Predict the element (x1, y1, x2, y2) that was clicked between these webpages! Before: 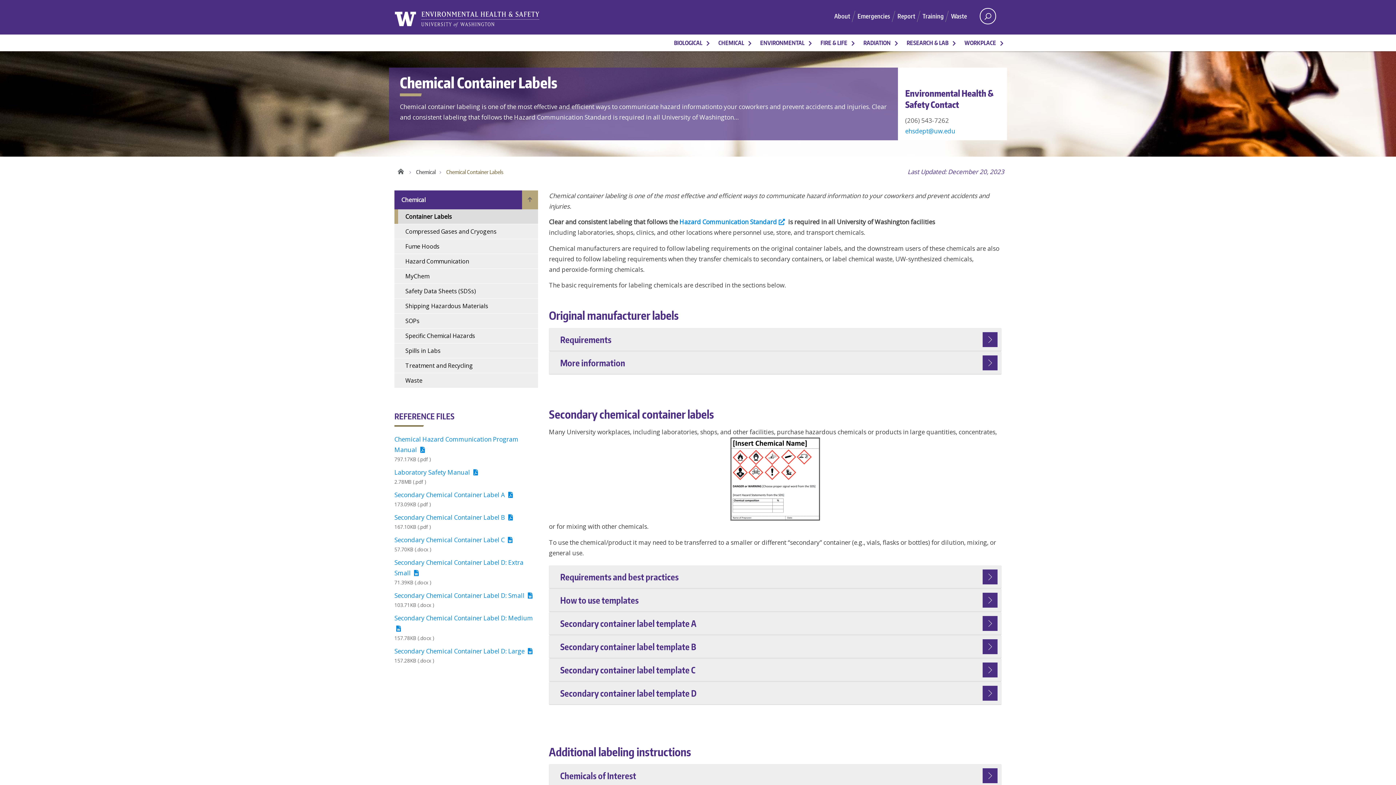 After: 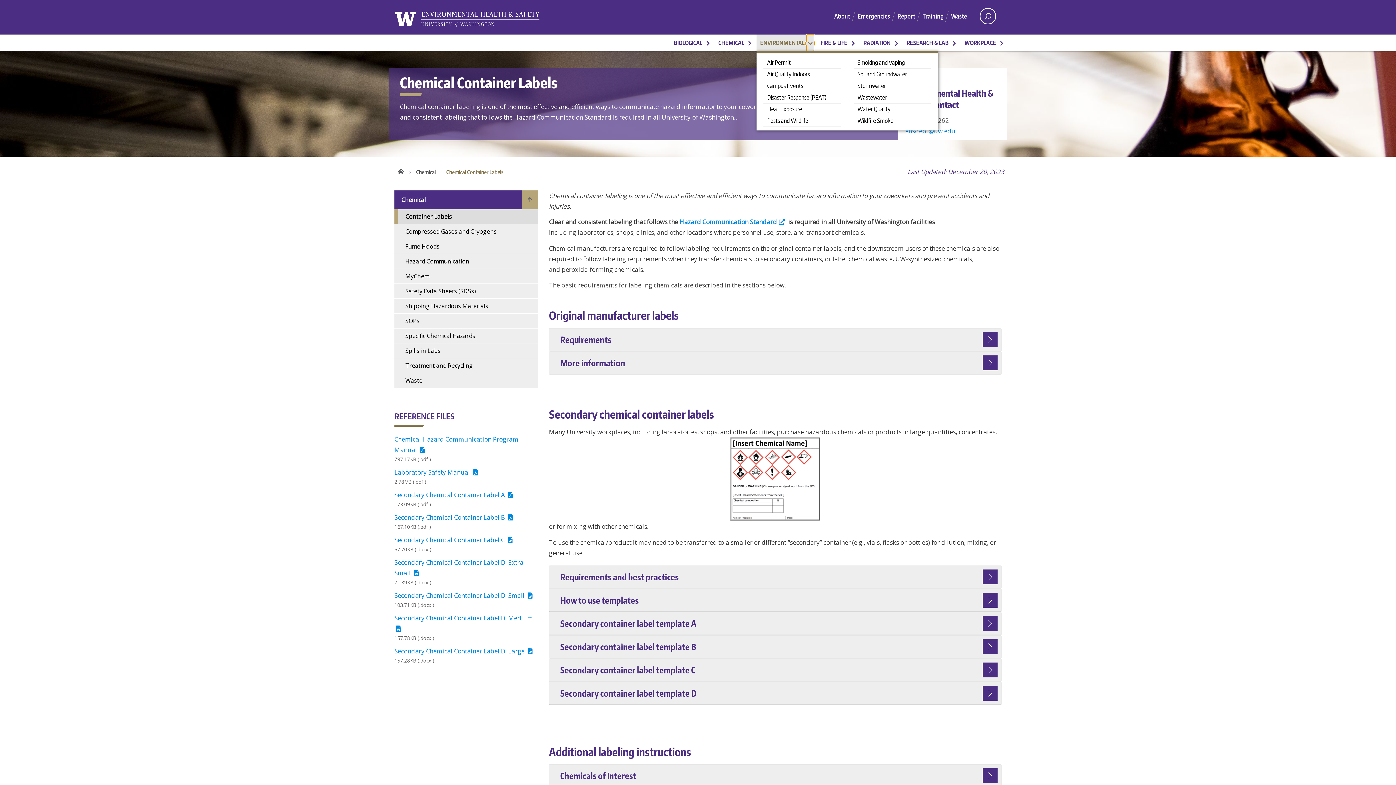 Action: label: More Environmental pages bbox: (806, 34, 814, 51)